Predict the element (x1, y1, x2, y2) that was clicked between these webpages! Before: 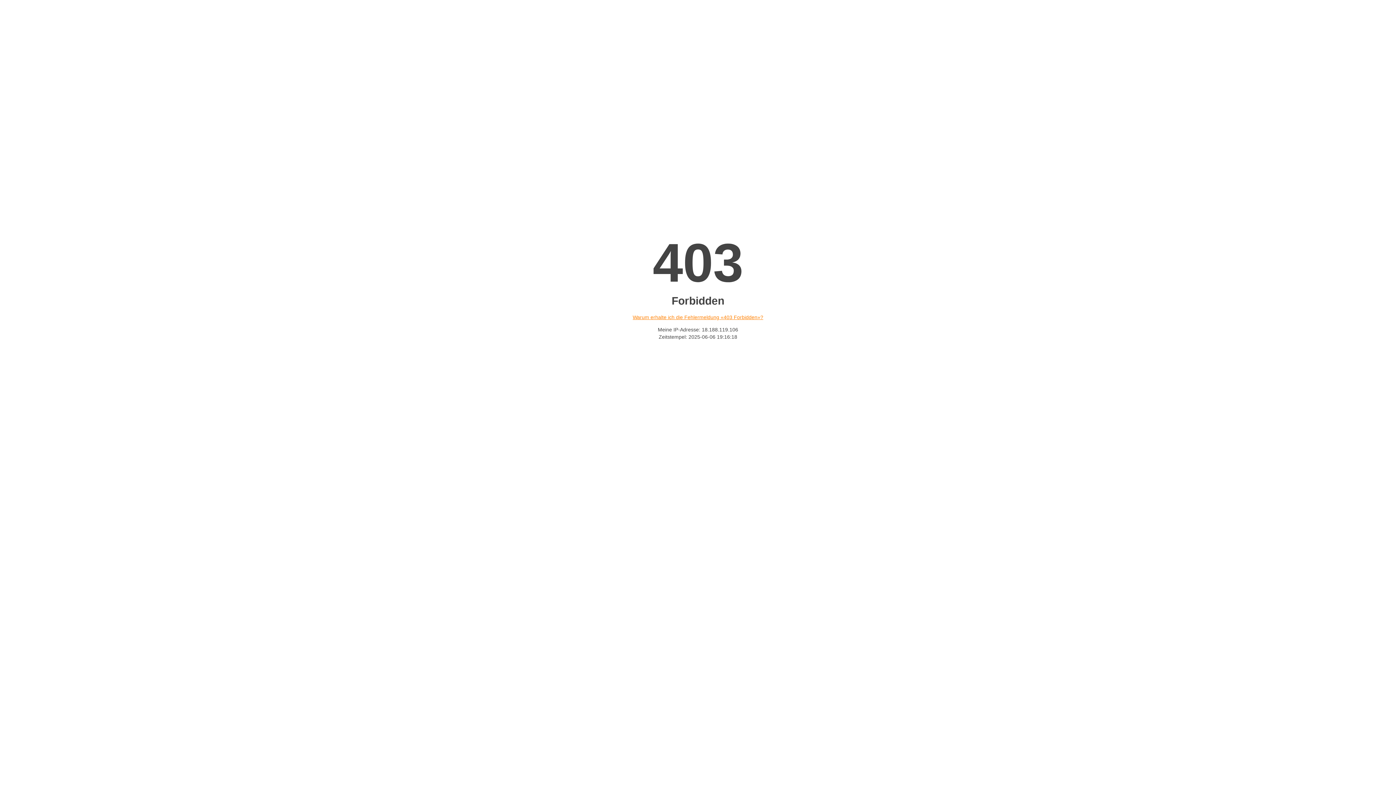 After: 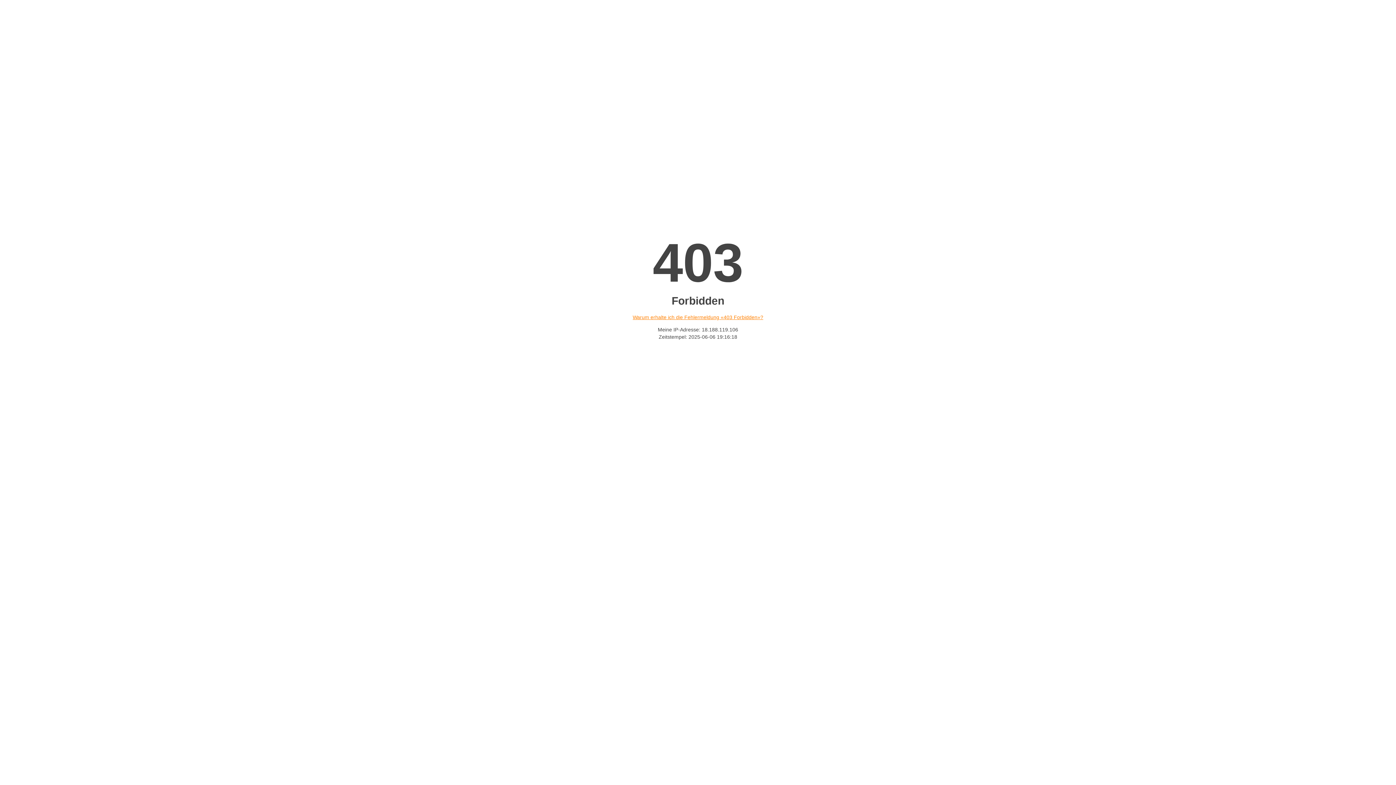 Action: bbox: (632, 314, 763, 320) label: Warum erhalte ich die Fehlermeldung «403 Forbidden»?